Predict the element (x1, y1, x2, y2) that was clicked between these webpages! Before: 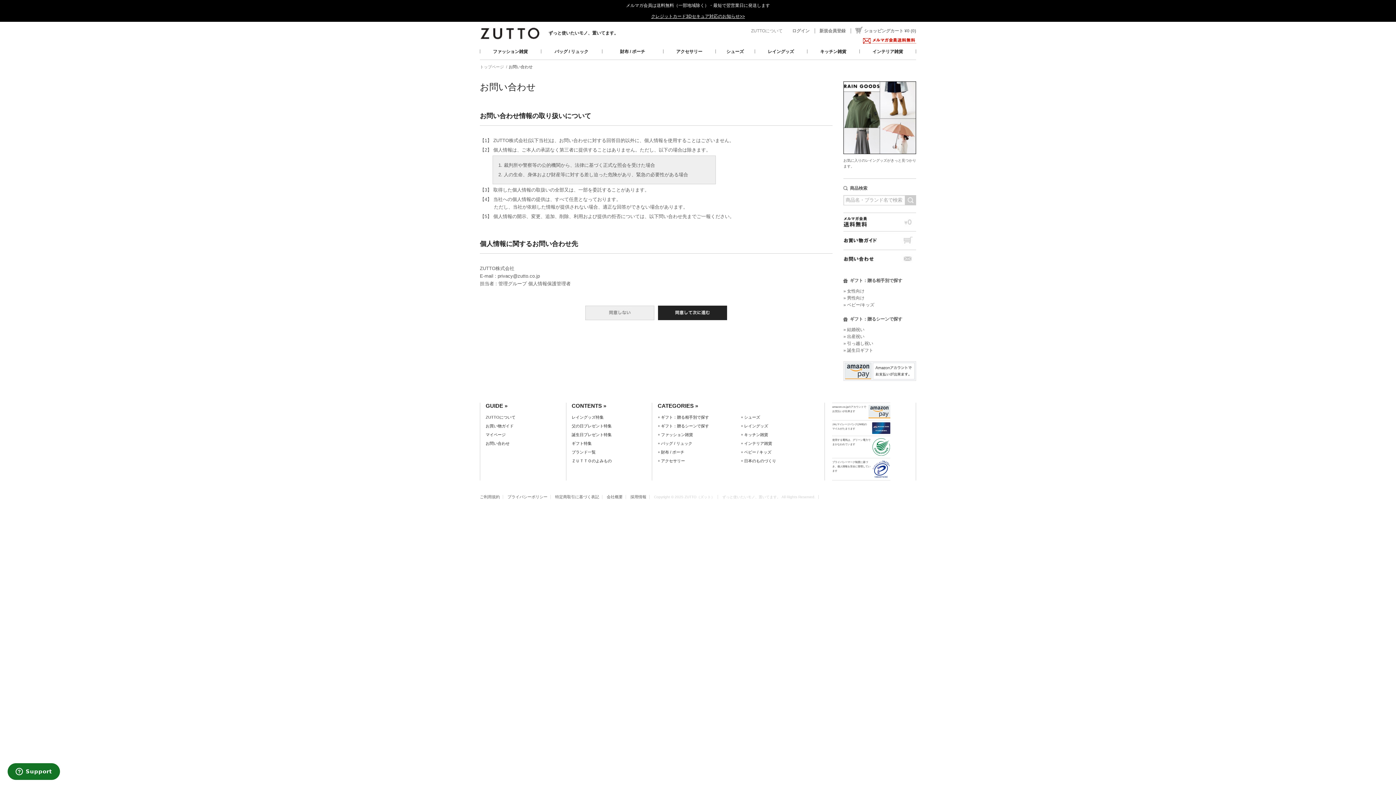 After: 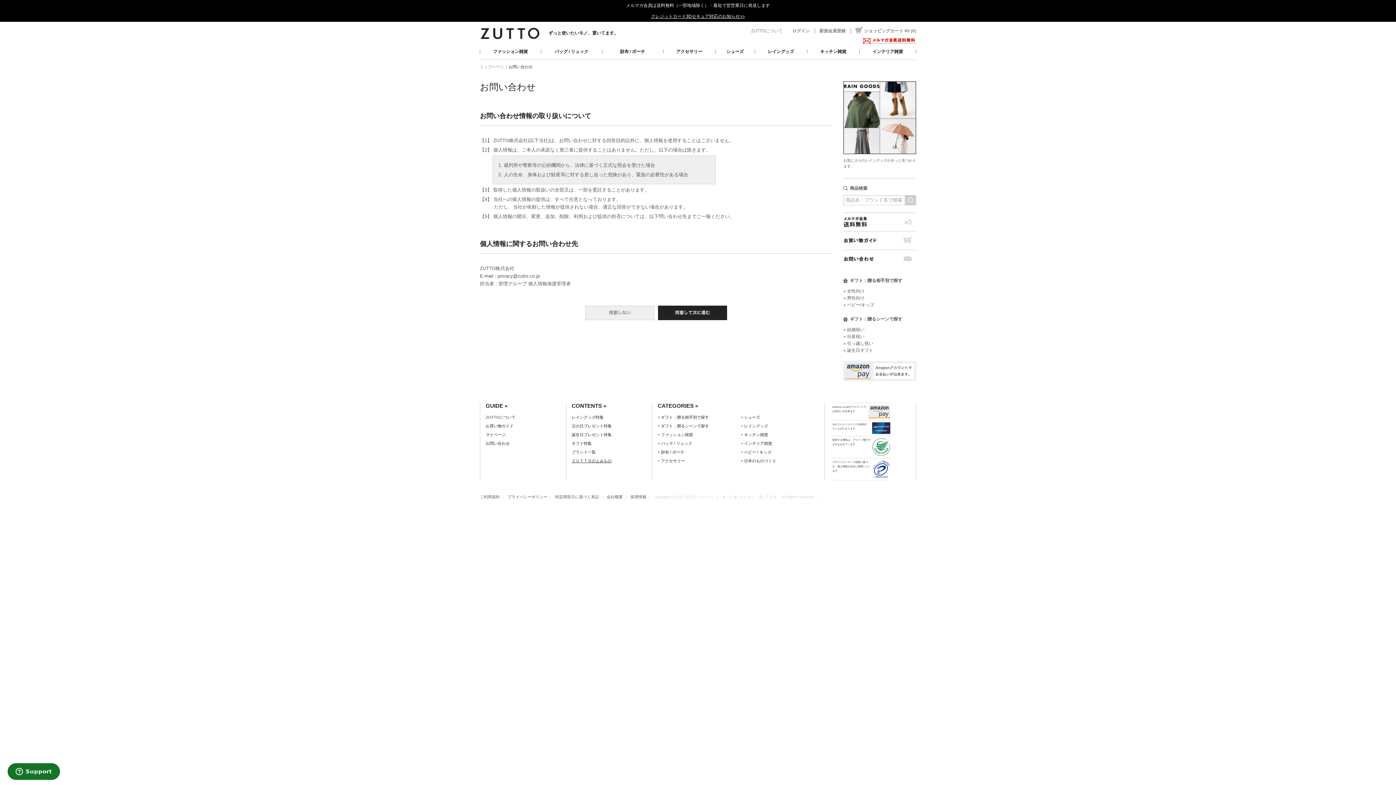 Action: label: ＺＵＴＴＯのよみもの bbox: (571, 458, 611, 463)